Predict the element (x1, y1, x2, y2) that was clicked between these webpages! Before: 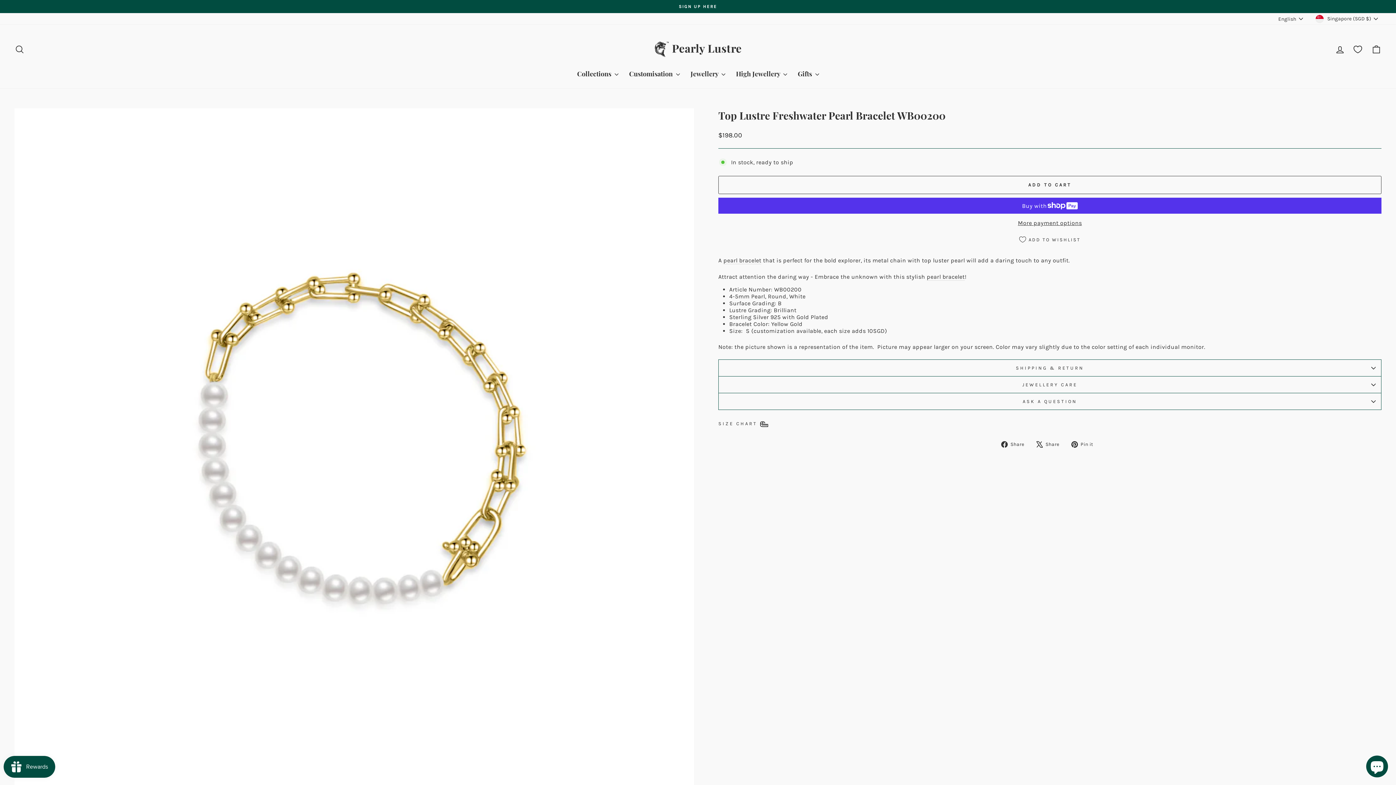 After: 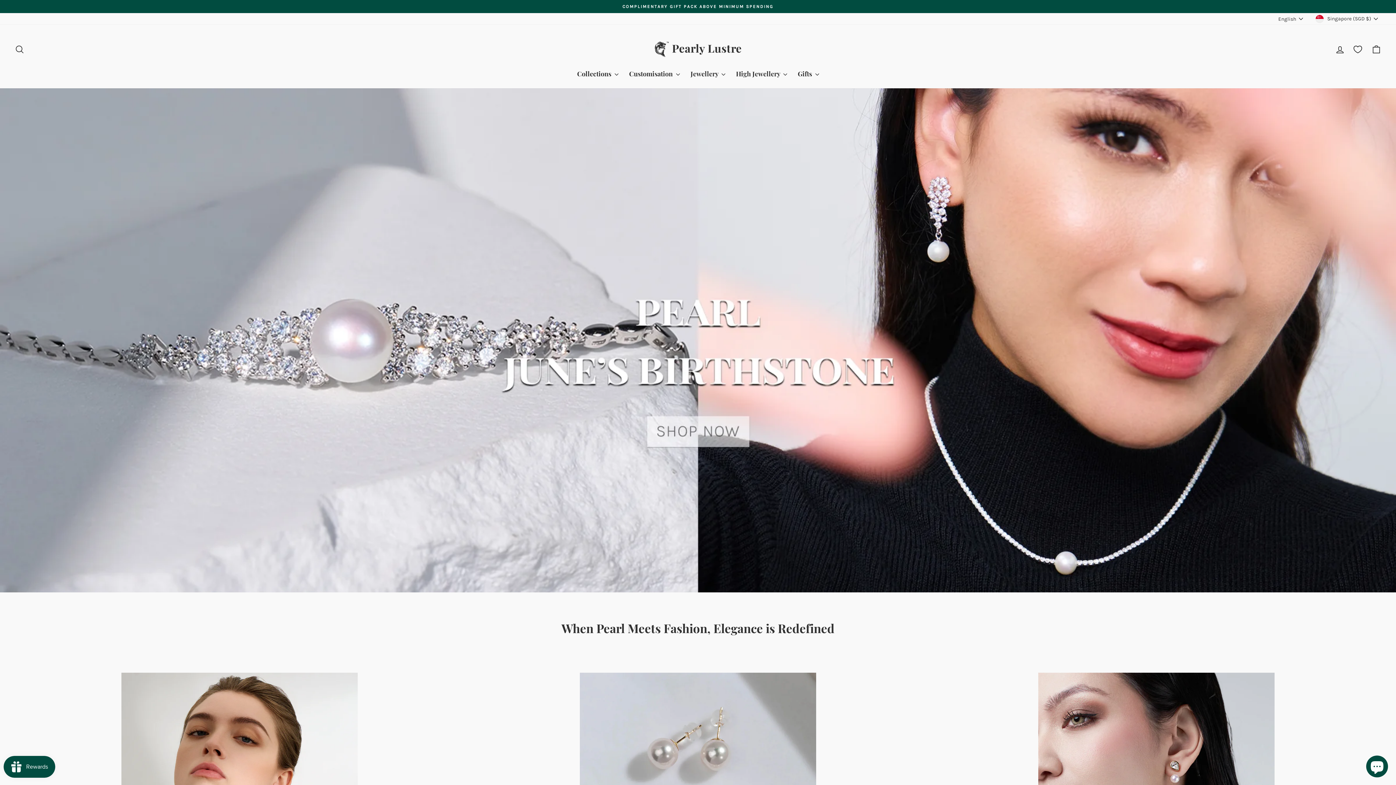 Action: bbox: (647, 35, 749, 62)